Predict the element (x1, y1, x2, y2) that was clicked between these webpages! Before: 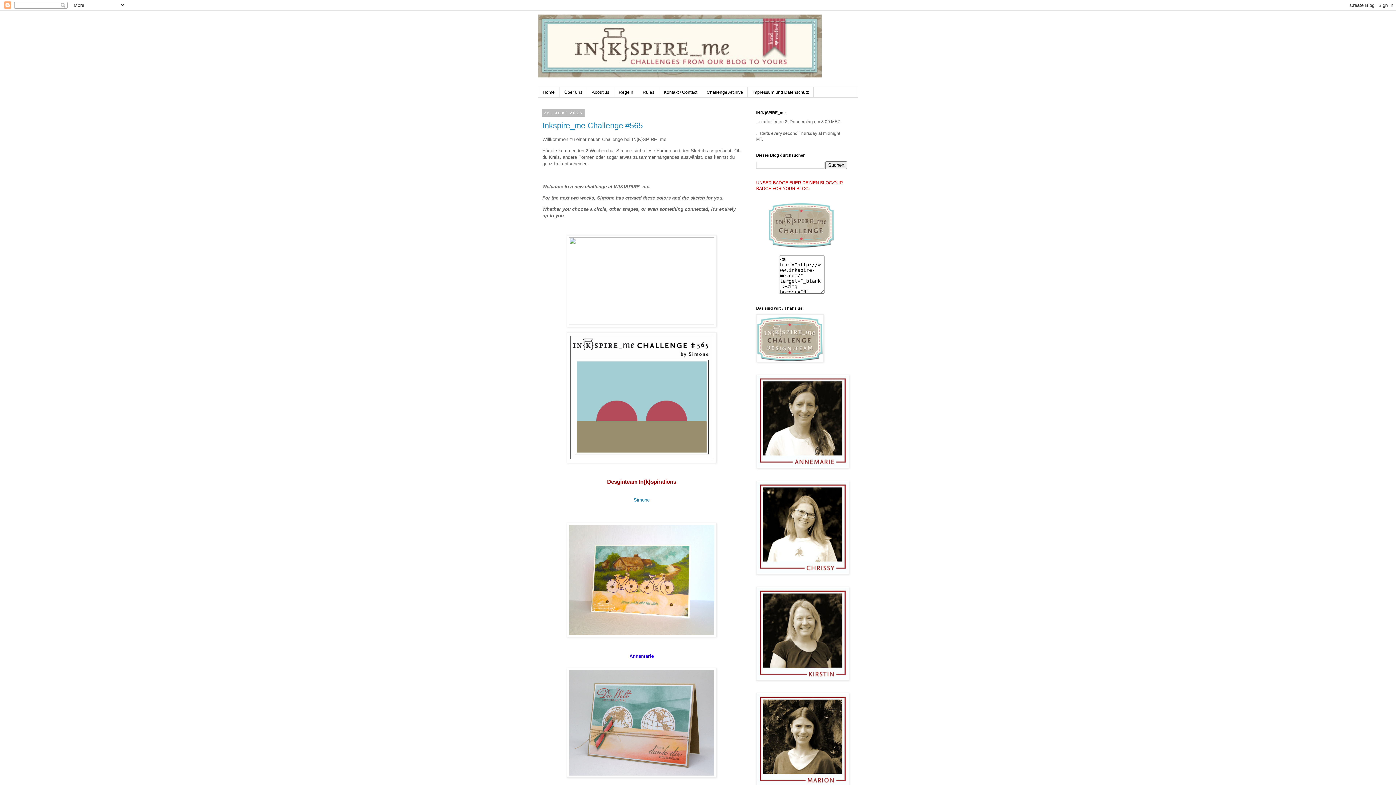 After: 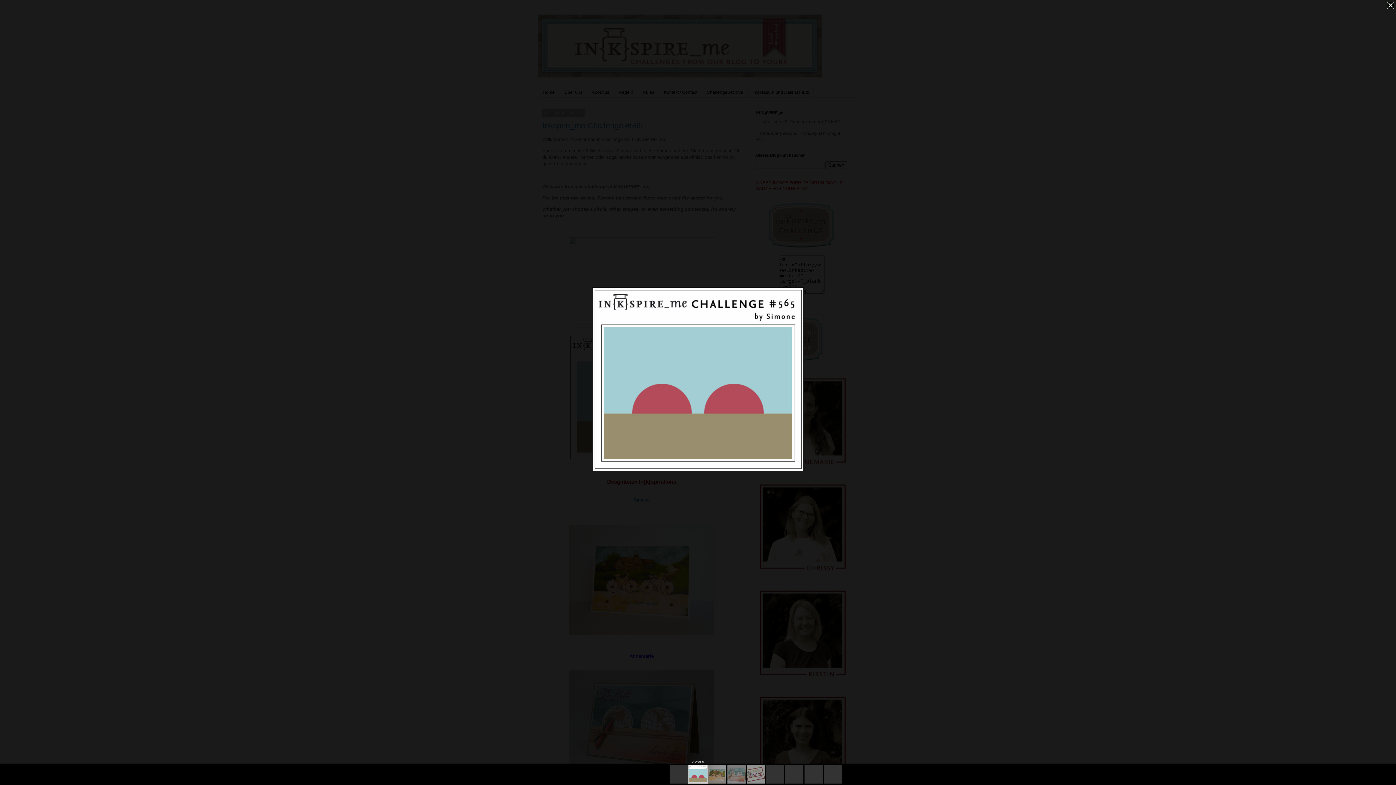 Action: bbox: (566, 458, 716, 464)